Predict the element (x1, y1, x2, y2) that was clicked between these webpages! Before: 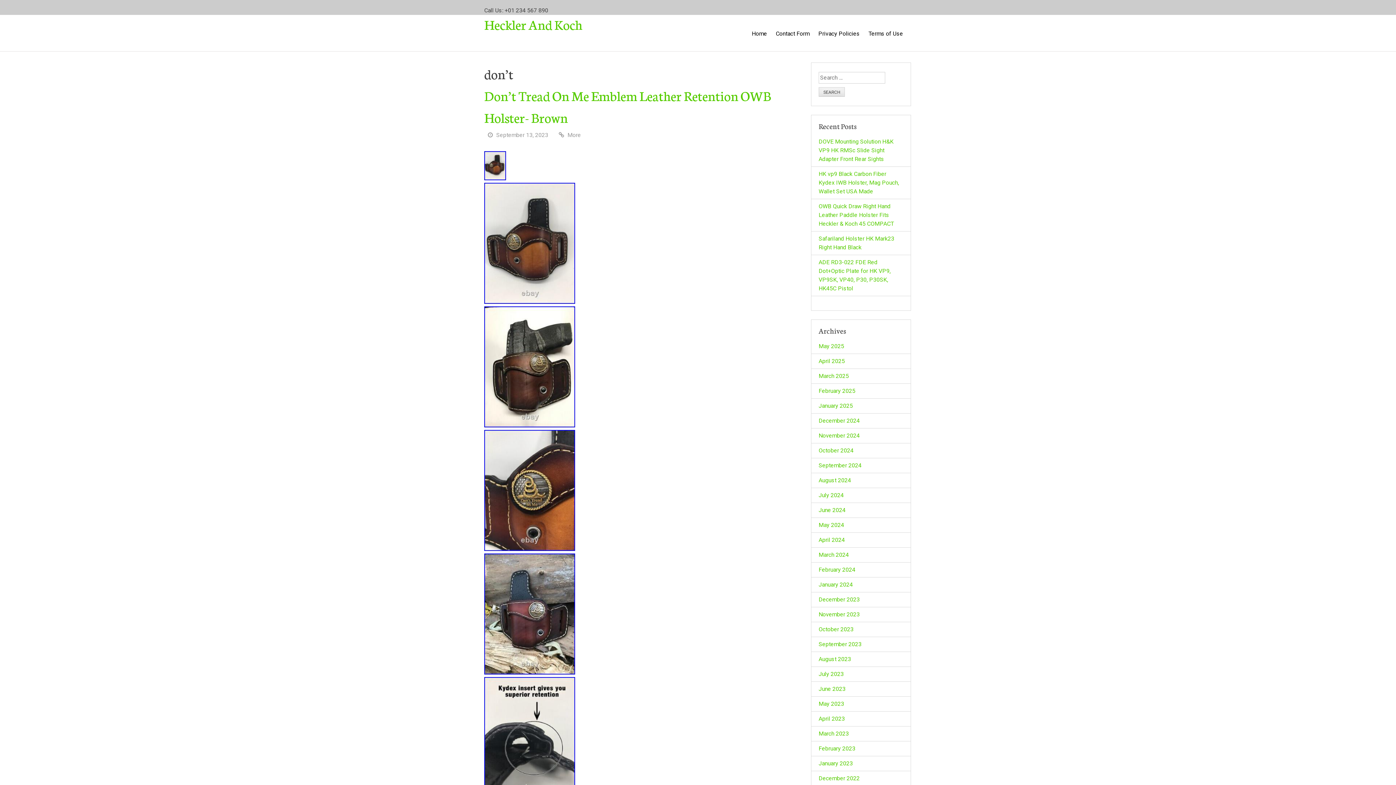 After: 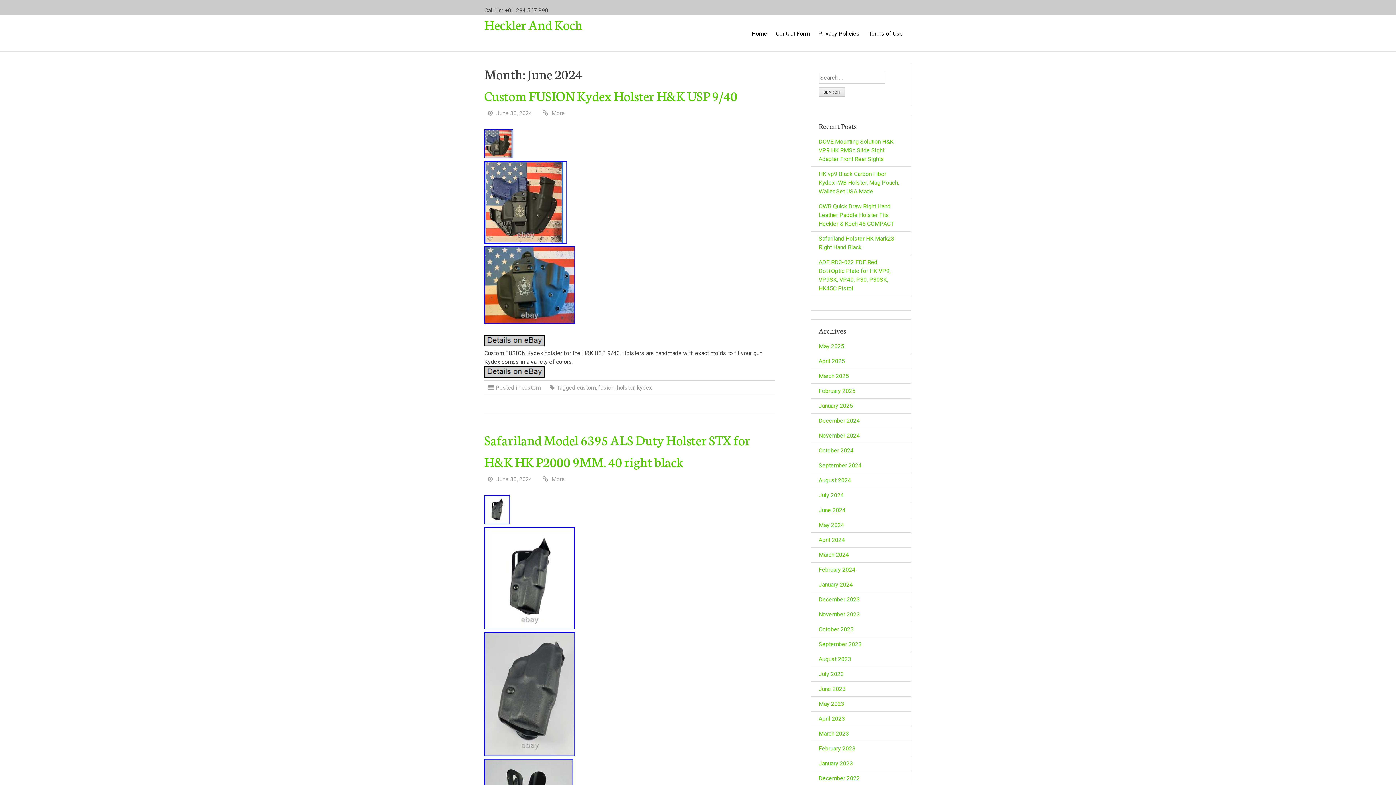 Action: label: June 2024 bbox: (818, 506, 845, 513)